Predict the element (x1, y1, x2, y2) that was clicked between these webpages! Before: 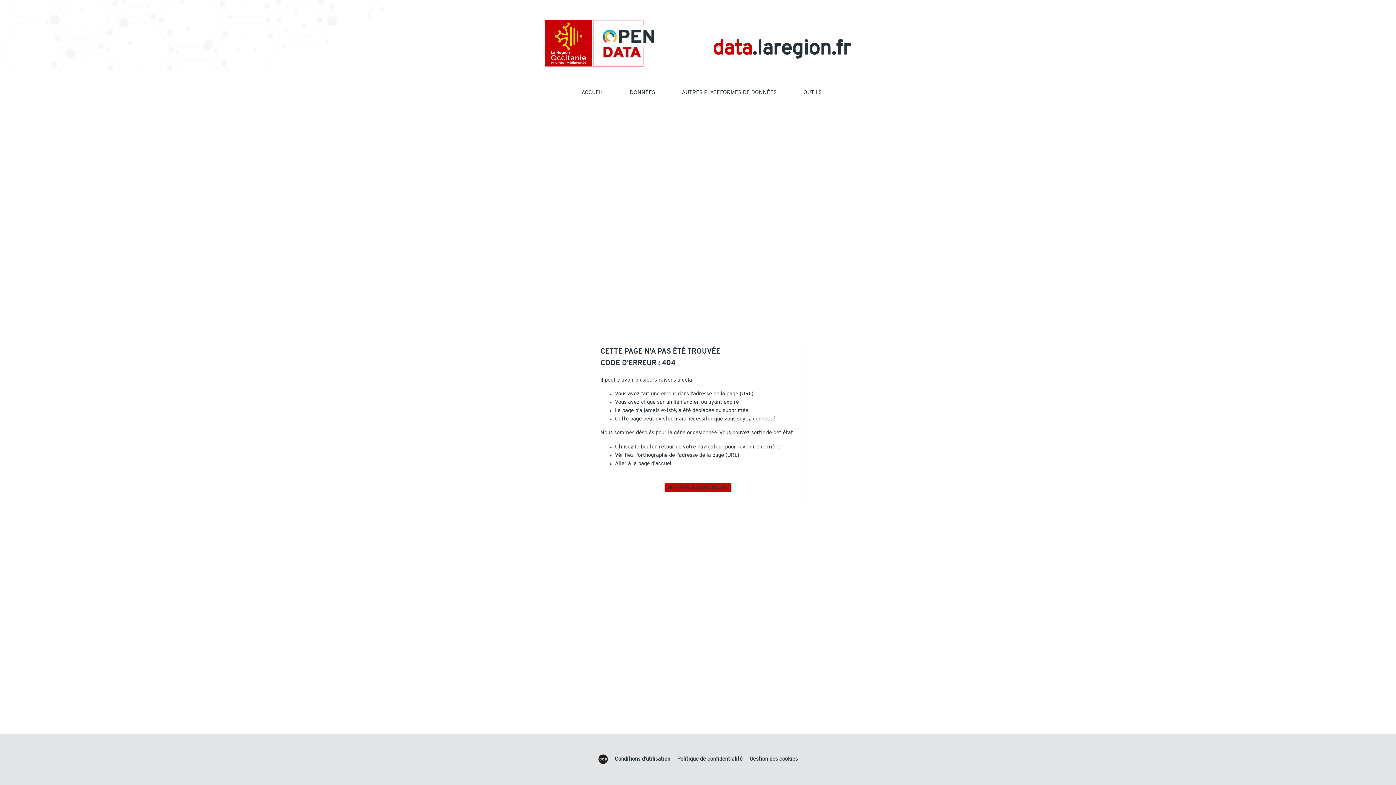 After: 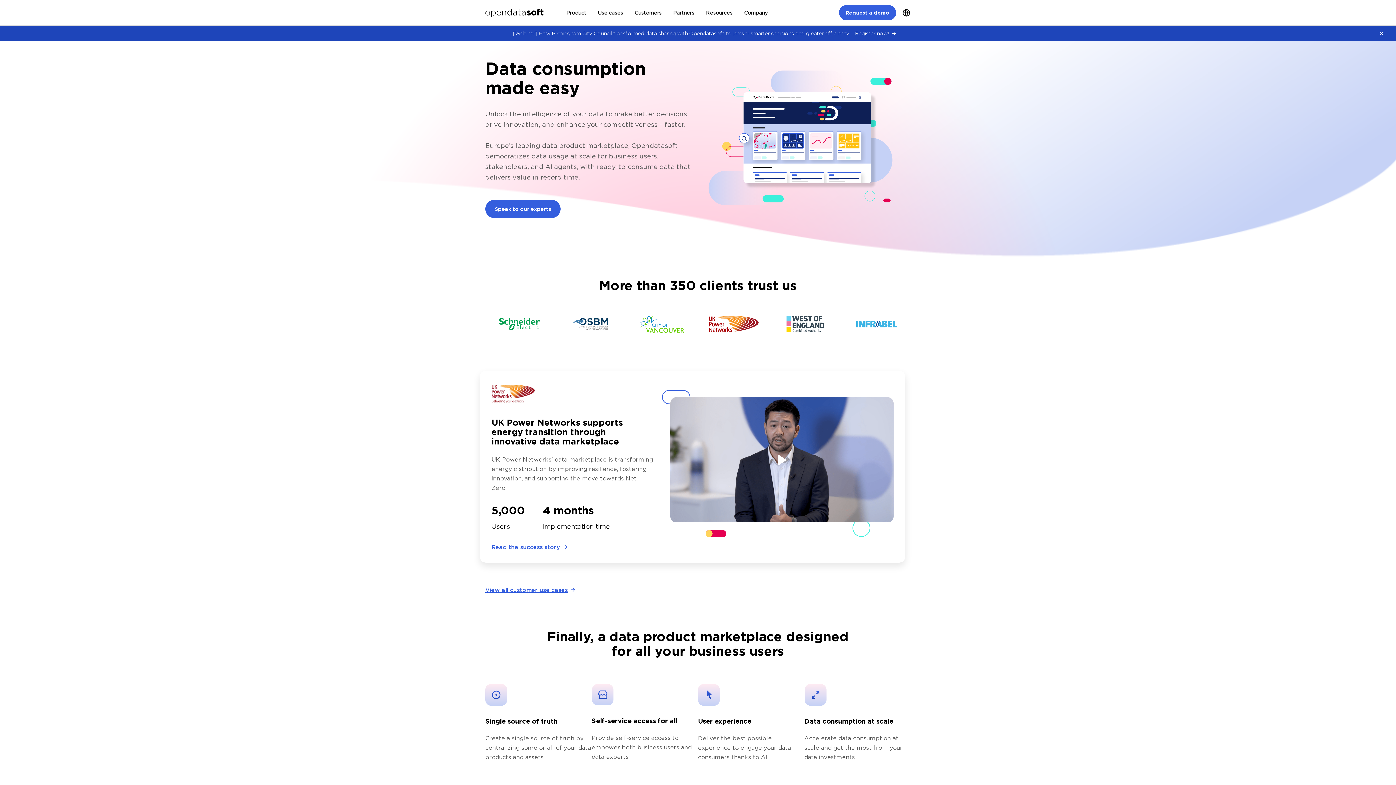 Action: label:   bbox: (595, 757, 612, 762)